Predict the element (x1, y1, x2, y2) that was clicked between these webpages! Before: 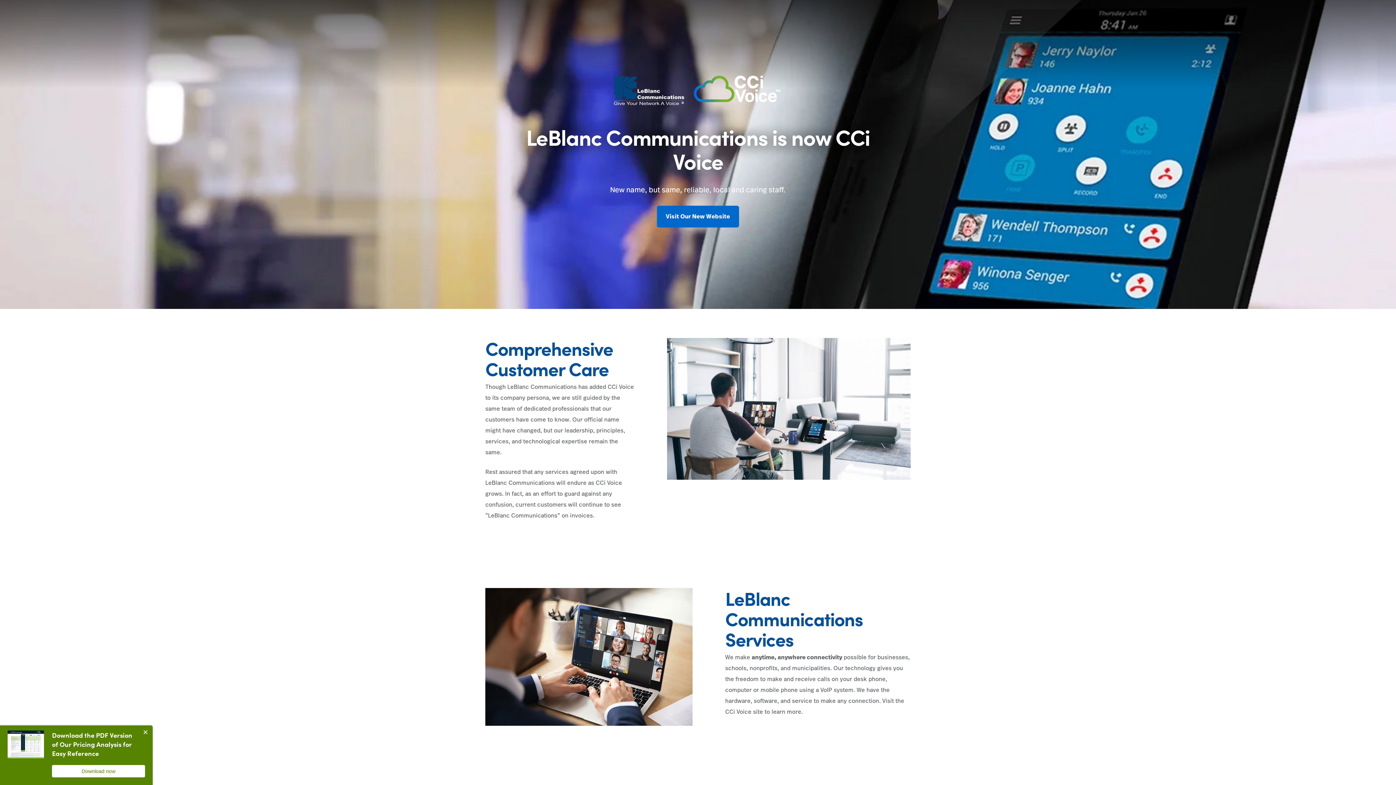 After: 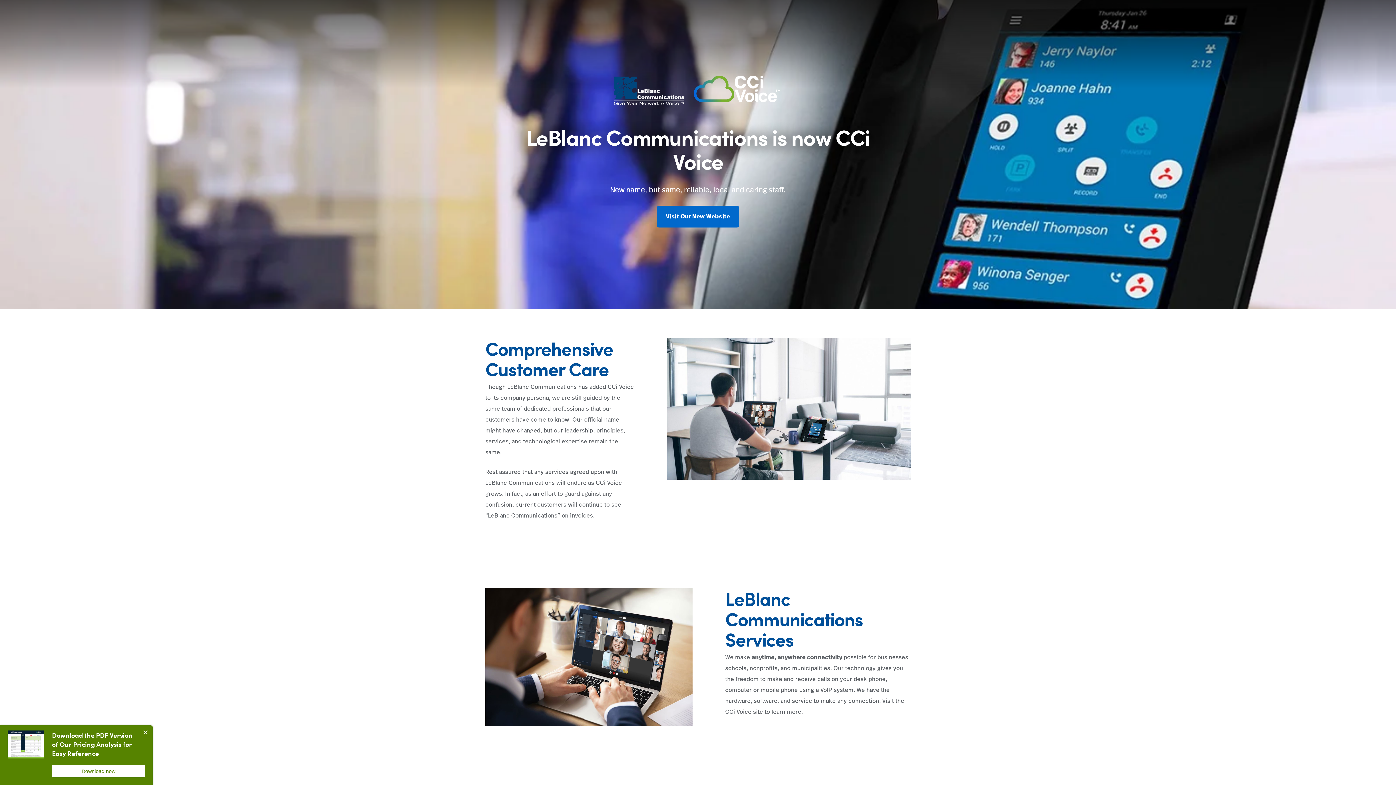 Action: bbox: (1350, 765, 1358, 772) label: Back to Top Button